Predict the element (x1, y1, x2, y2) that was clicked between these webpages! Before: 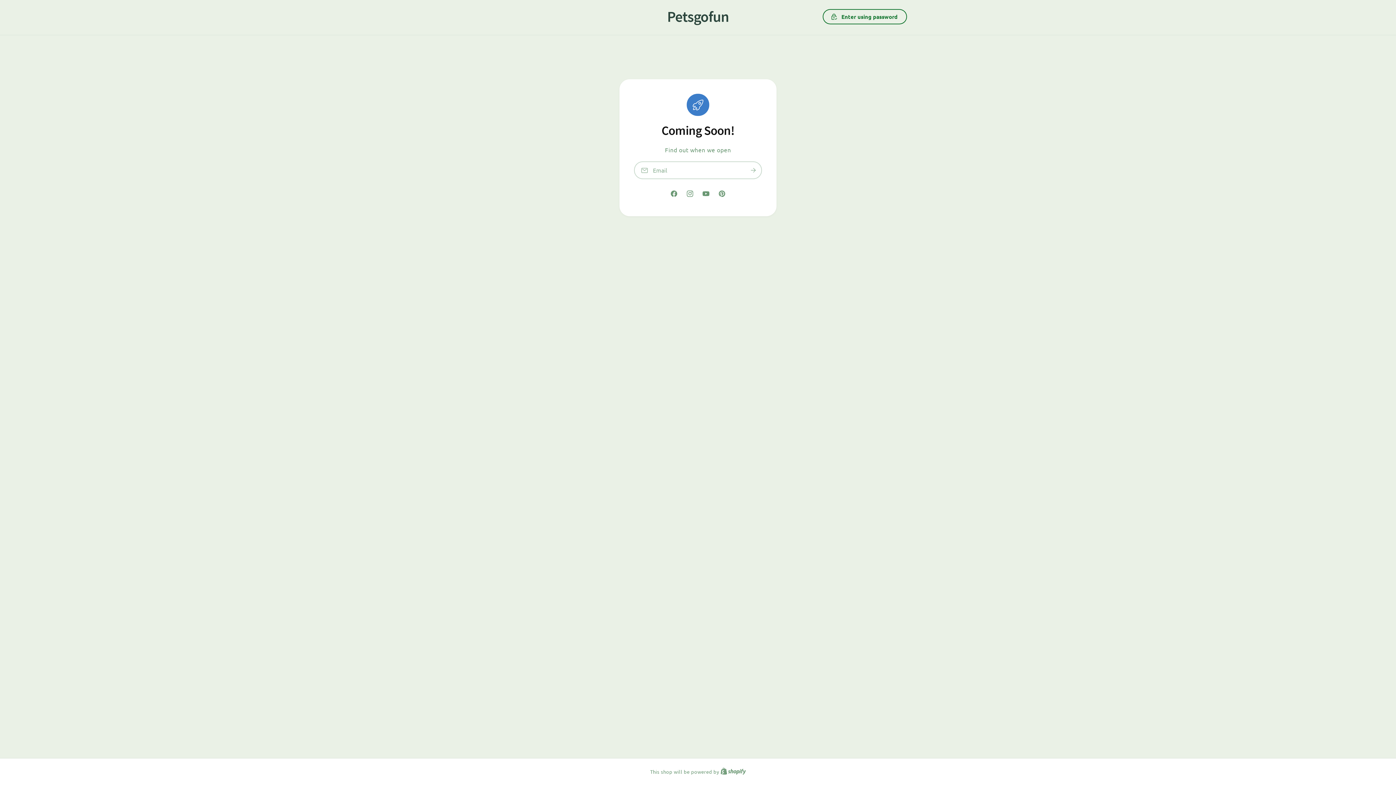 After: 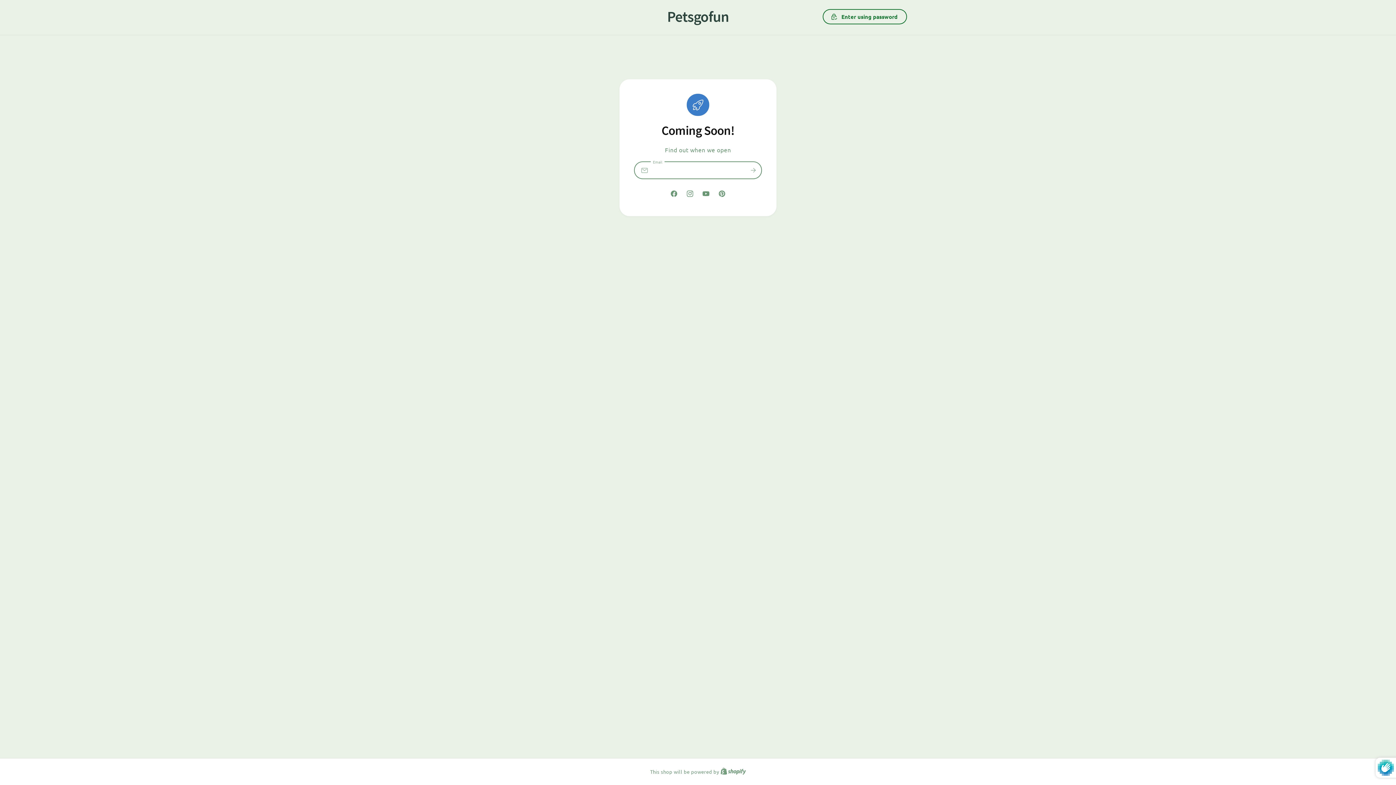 Action: bbox: (745, 161, 761, 179) label: Subscribe